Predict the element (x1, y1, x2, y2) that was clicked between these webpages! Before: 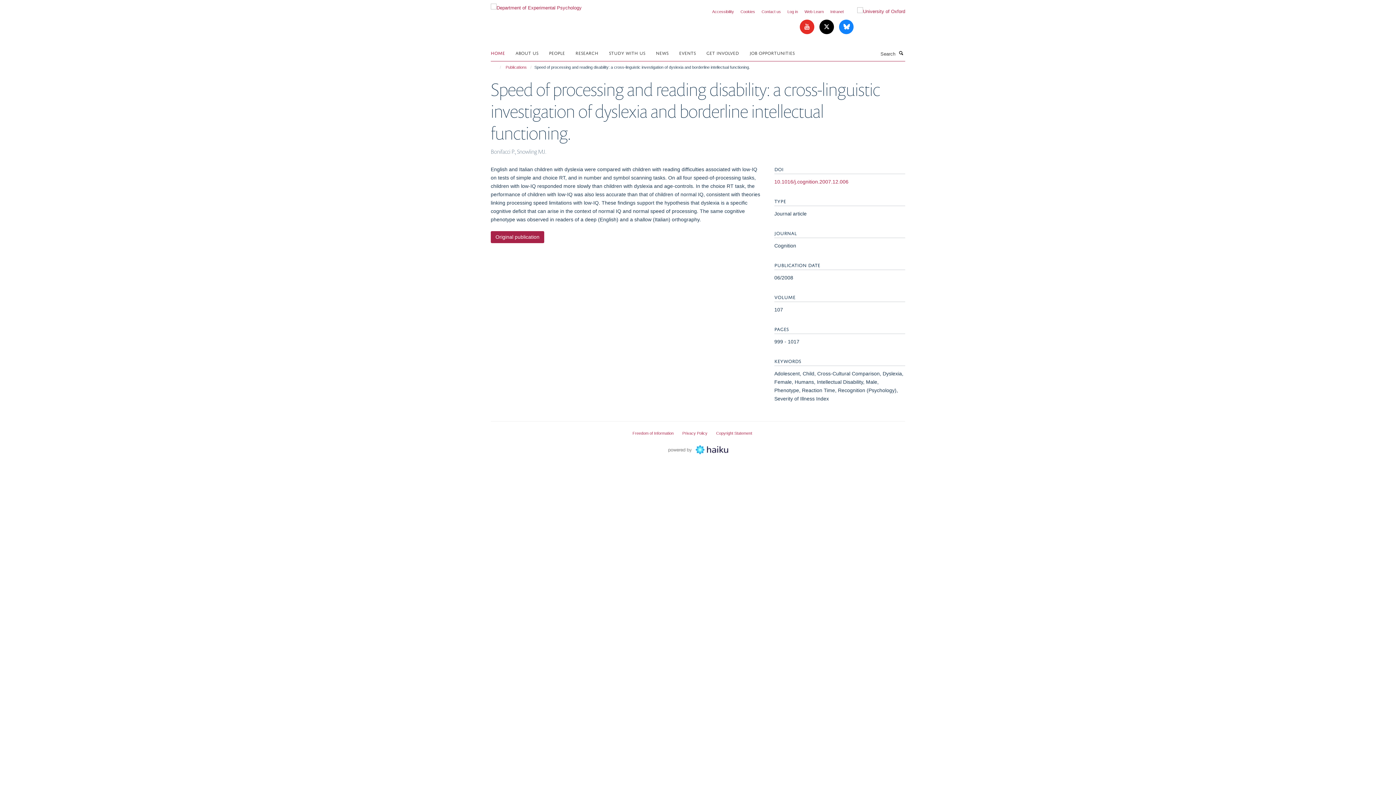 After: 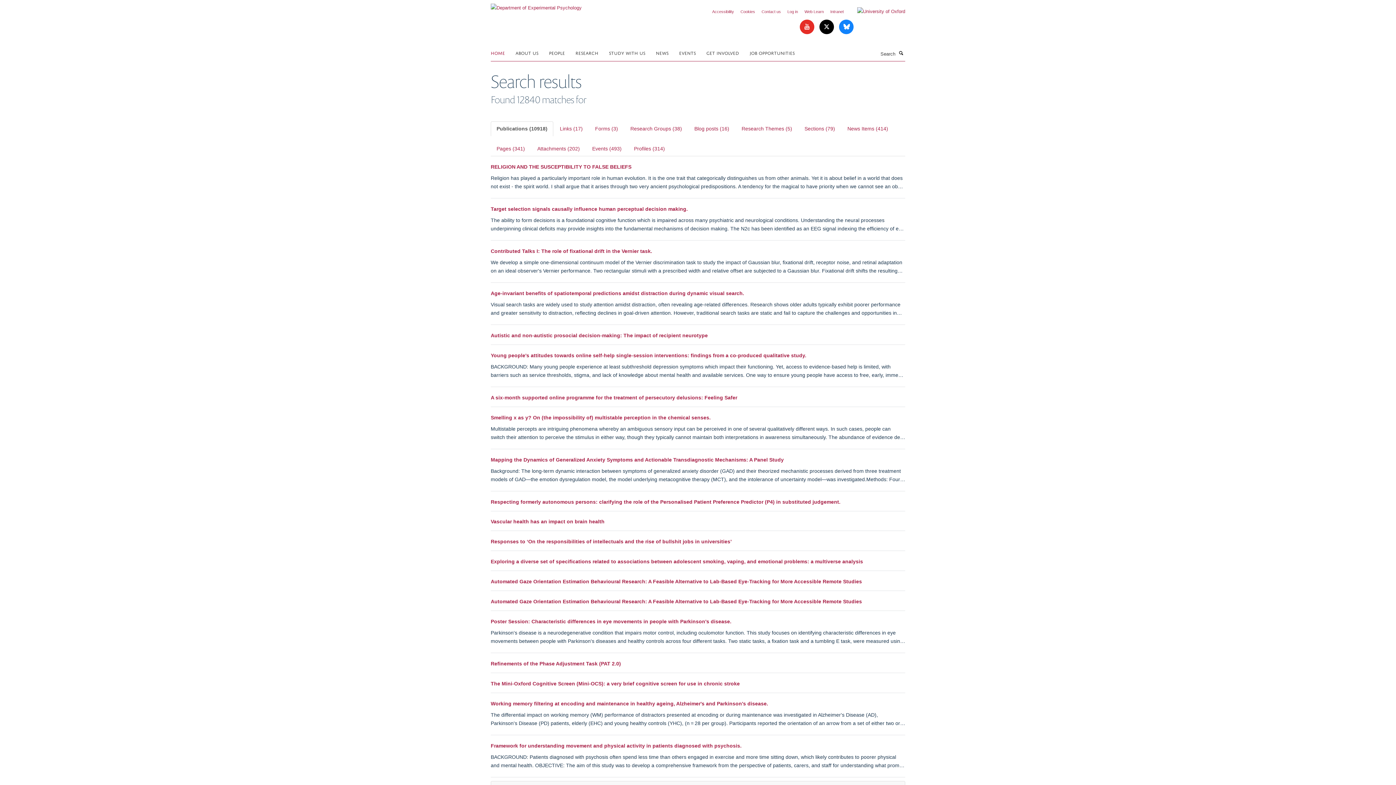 Action: bbox: (897, 49, 905, 56) label: Search